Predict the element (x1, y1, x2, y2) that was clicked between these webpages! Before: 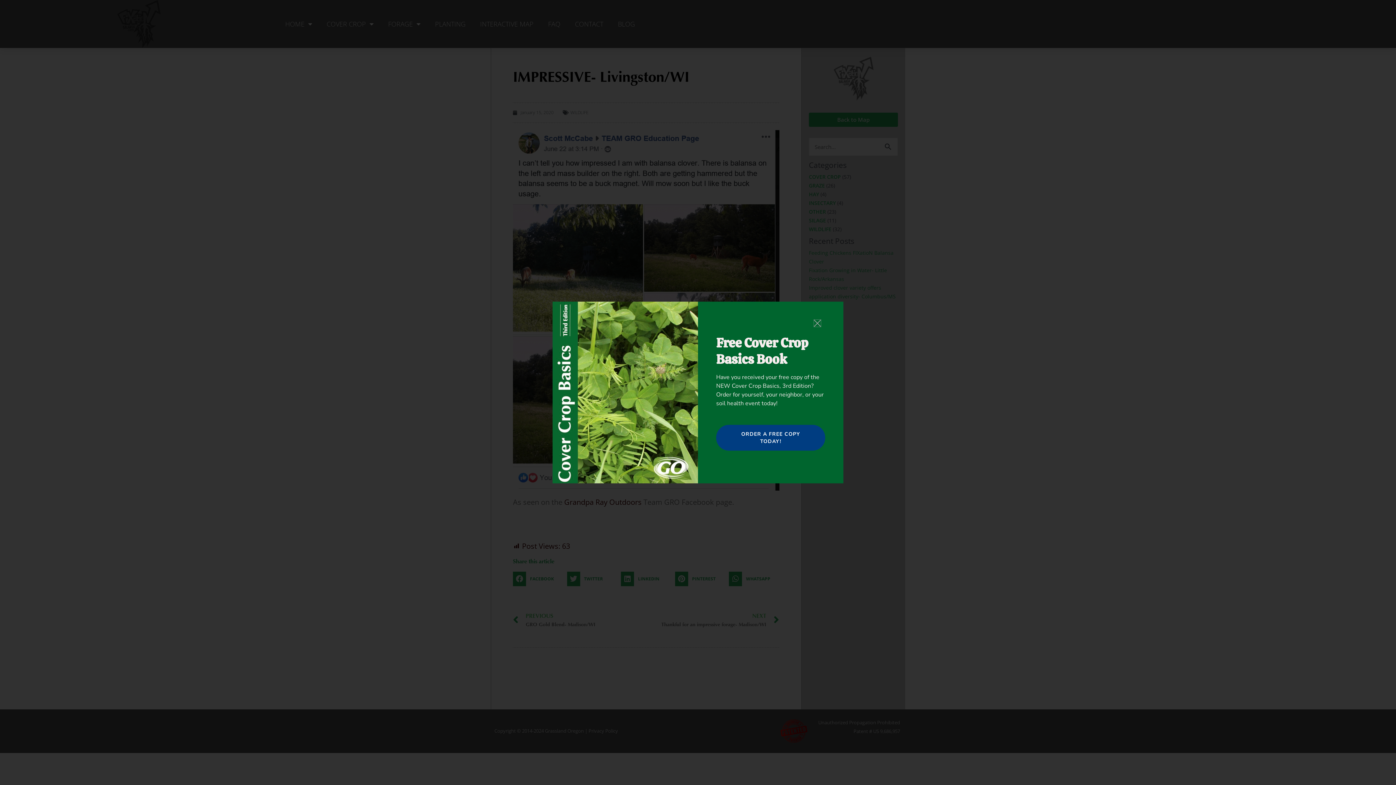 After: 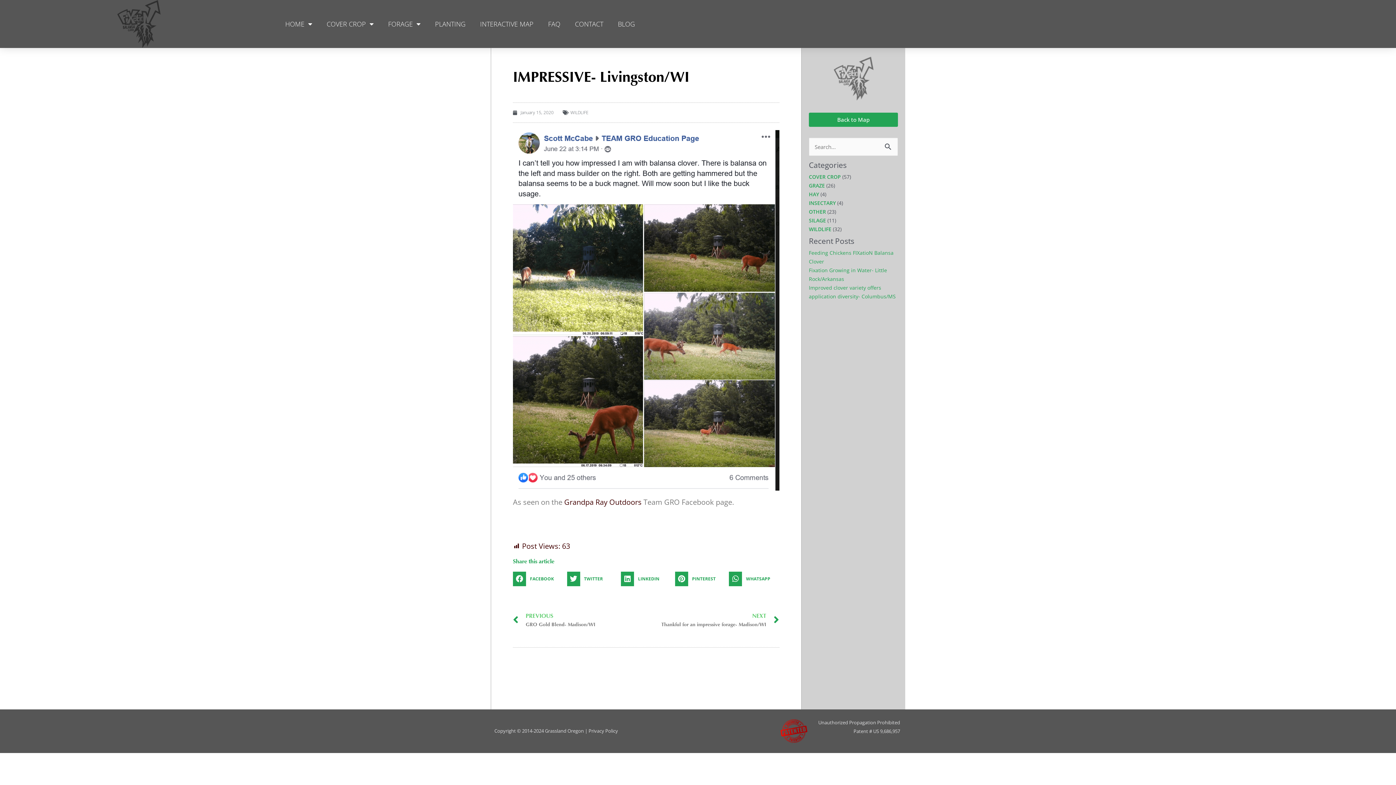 Action: bbox: (814, 320, 821, 326)